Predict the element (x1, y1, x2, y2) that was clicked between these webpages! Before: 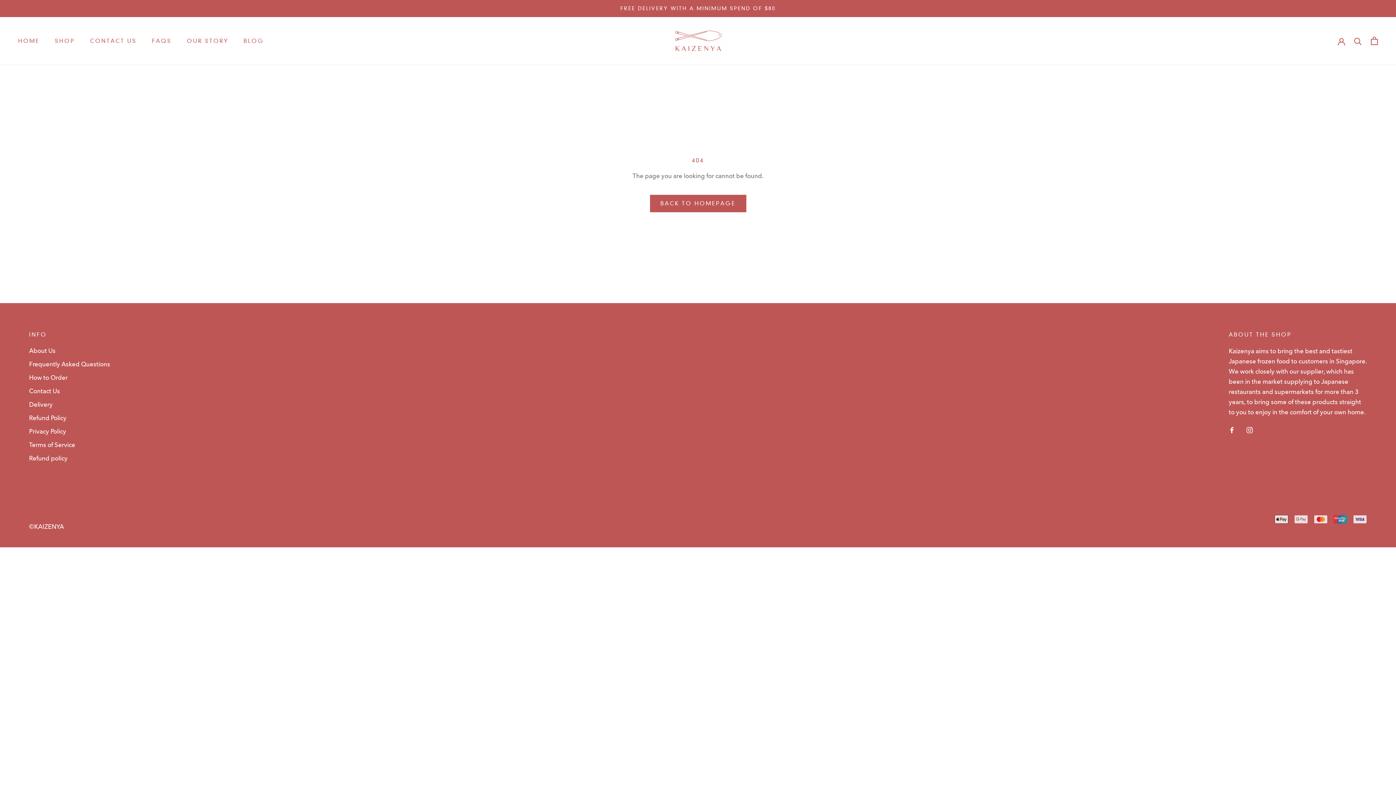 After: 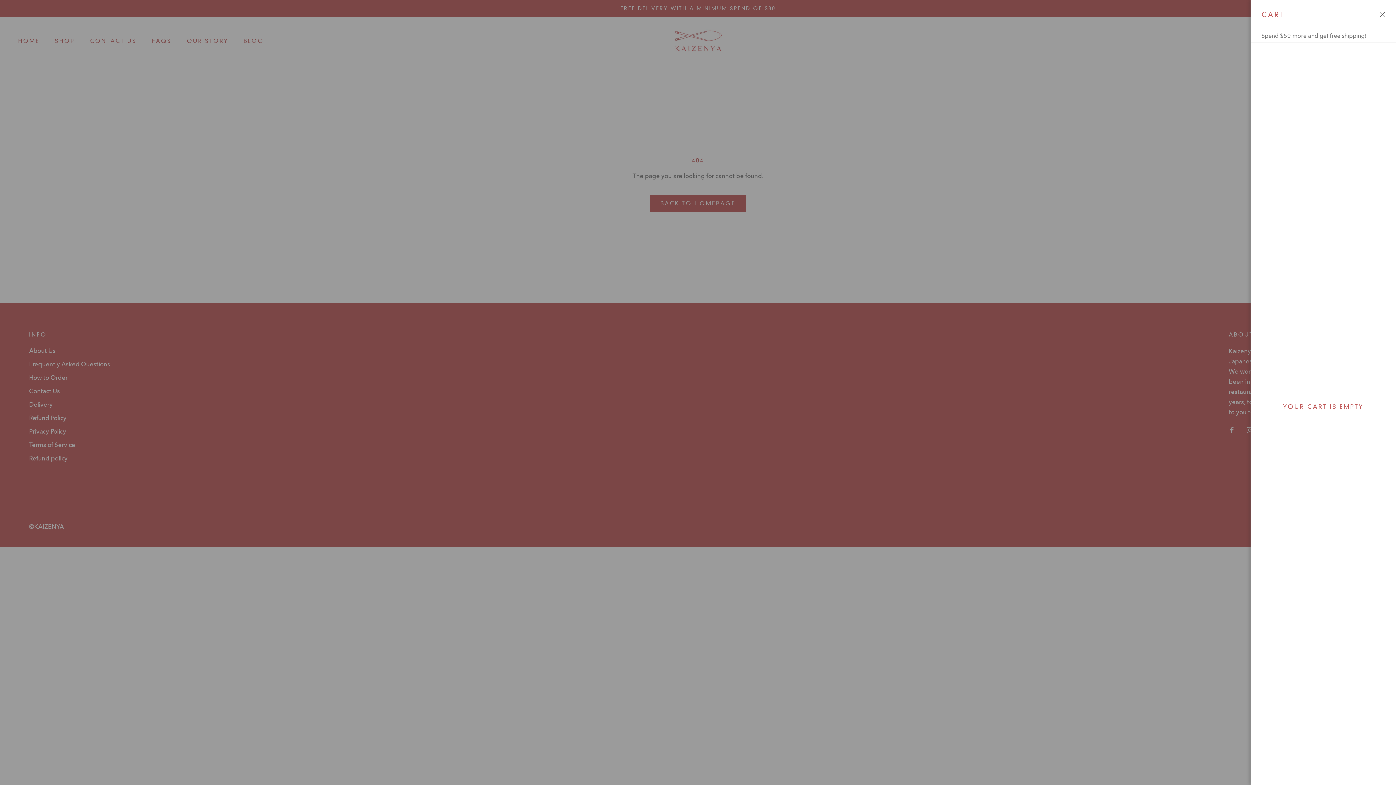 Action: label: Open cart bbox: (1371, 36, 1378, 45)